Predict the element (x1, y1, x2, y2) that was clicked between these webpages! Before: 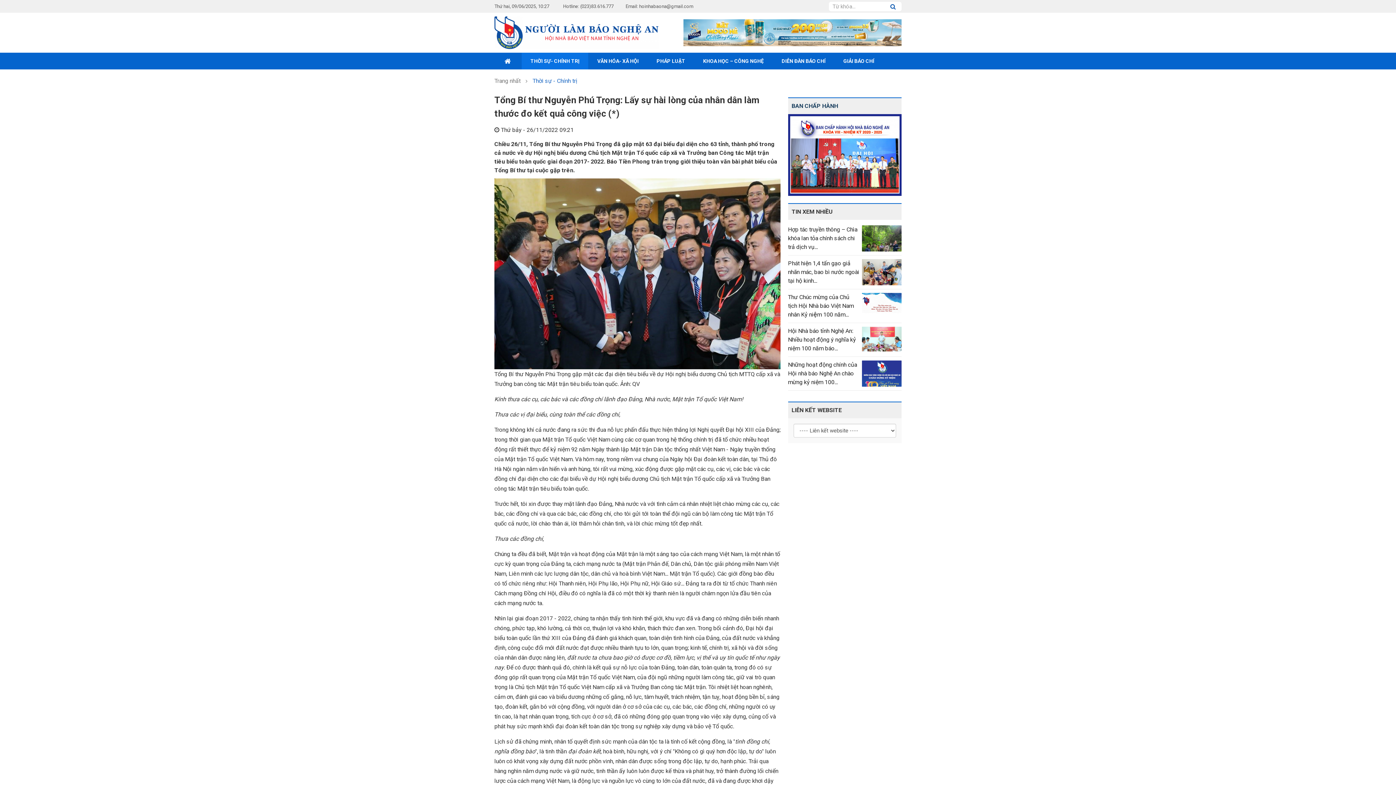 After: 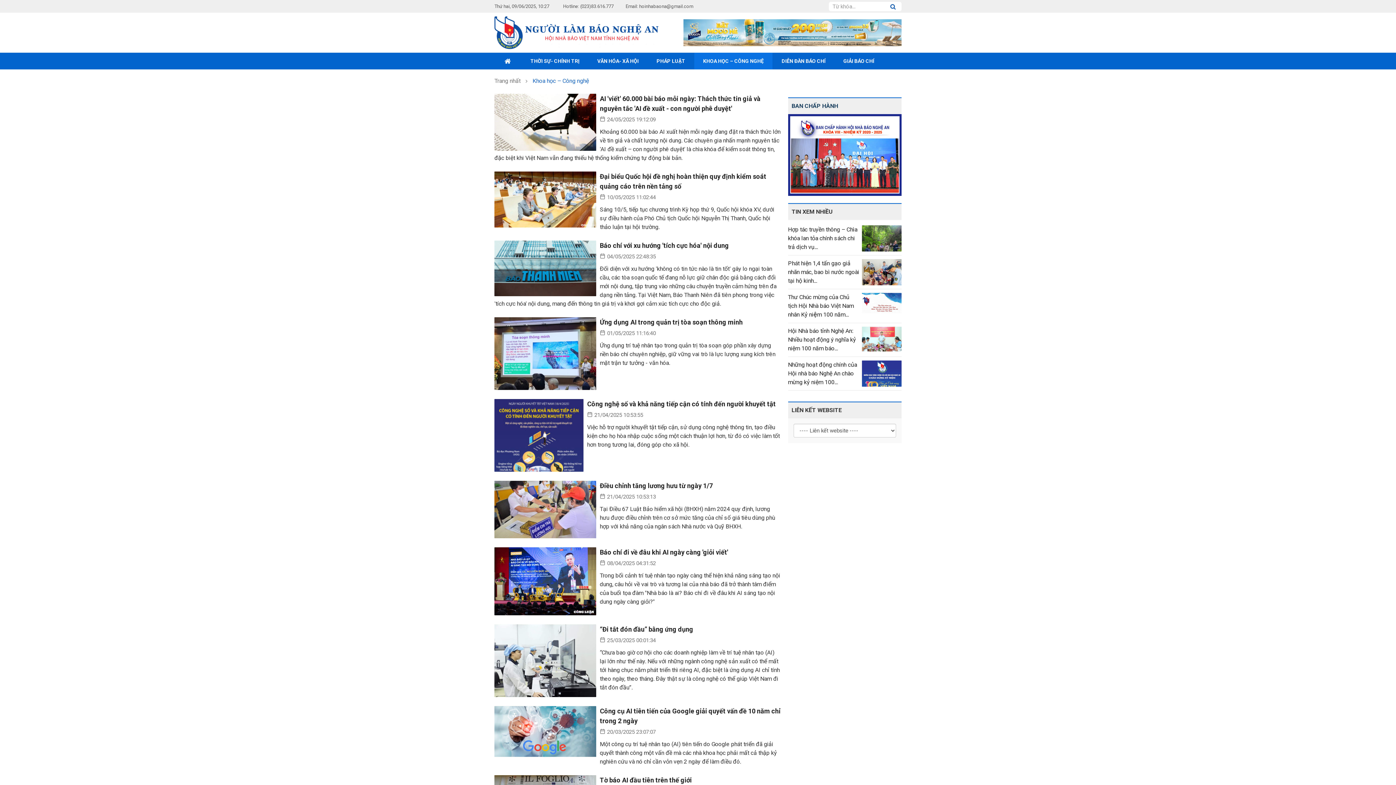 Action: bbox: (694, 52, 772, 69) label: KHOA HỌC – CÔNG NGHỆ